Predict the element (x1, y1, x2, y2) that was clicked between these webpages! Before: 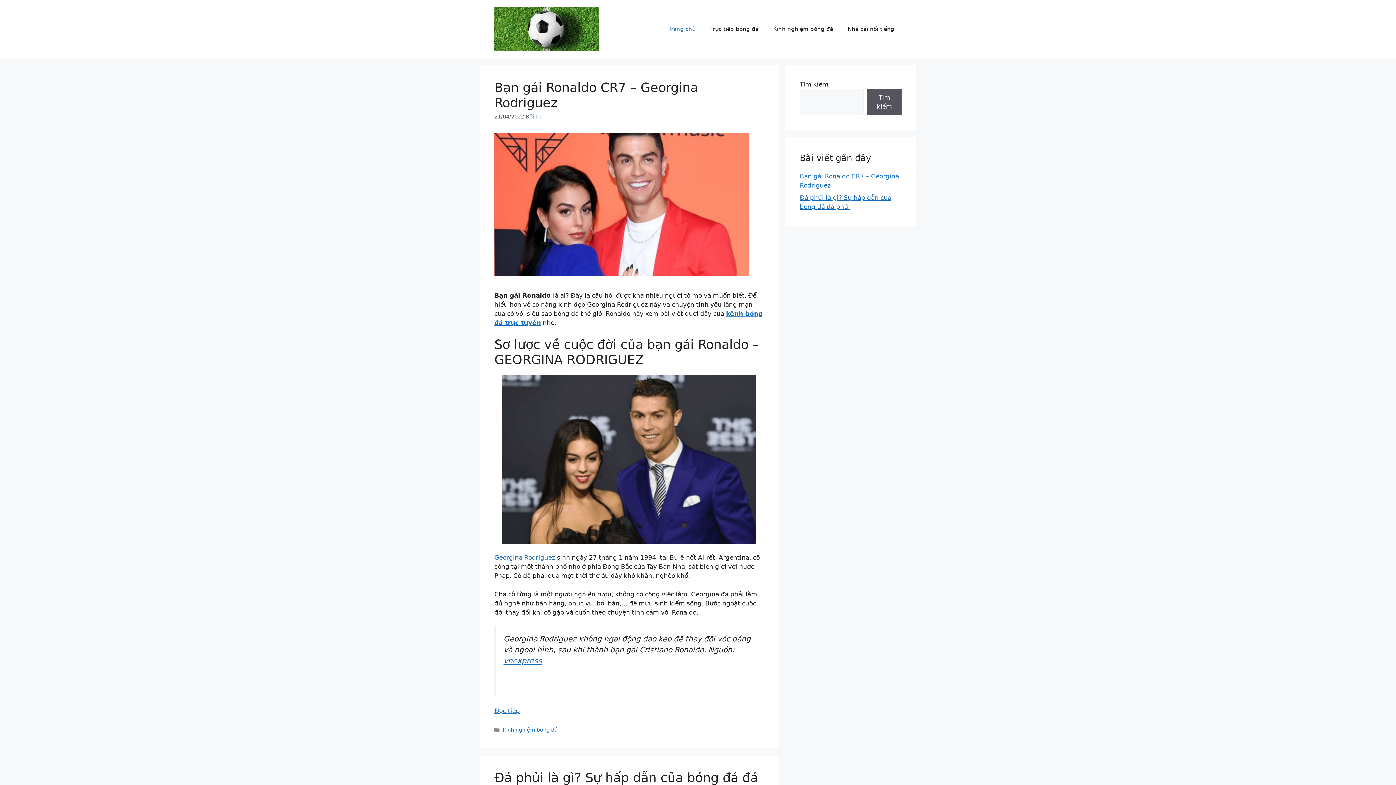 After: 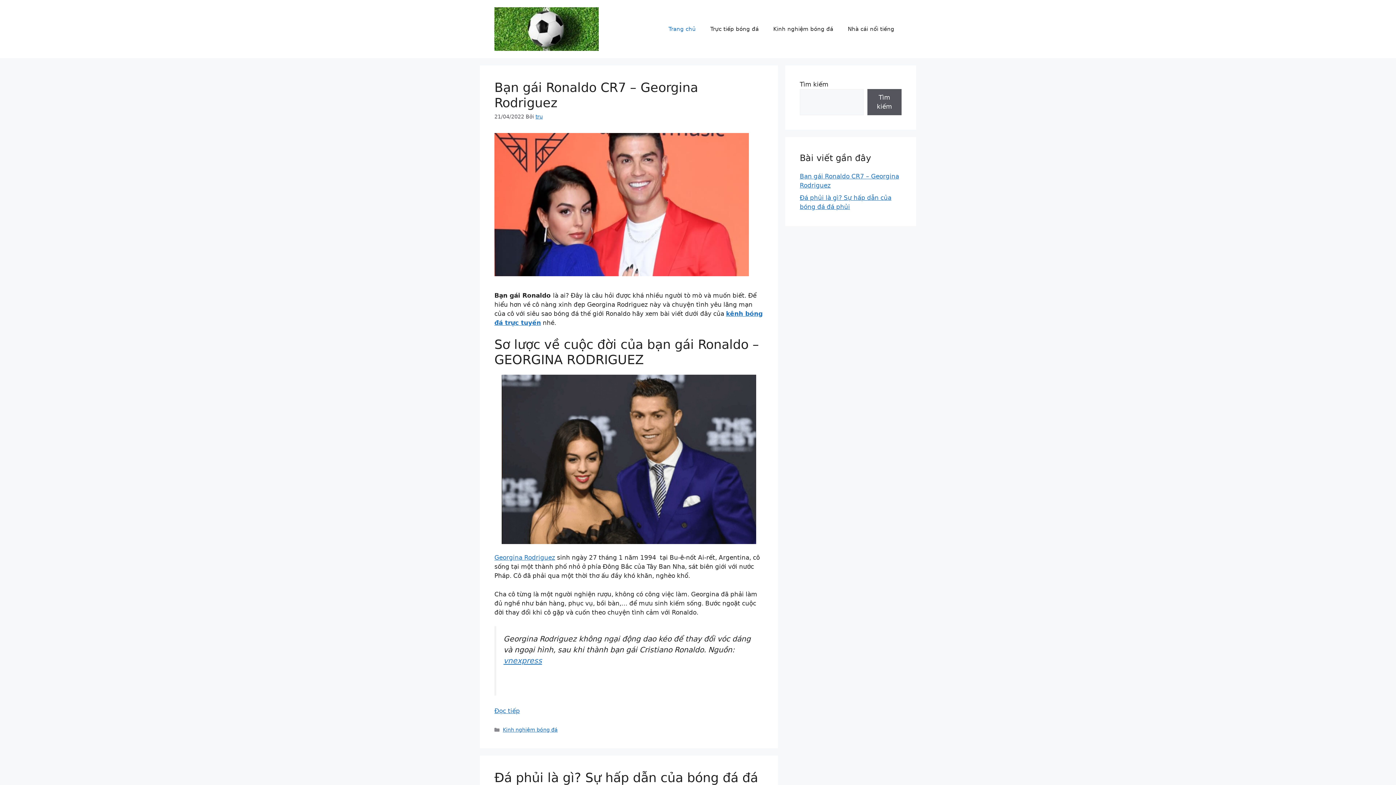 Action: label: Trang chủ bbox: (661, 18, 703, 40)